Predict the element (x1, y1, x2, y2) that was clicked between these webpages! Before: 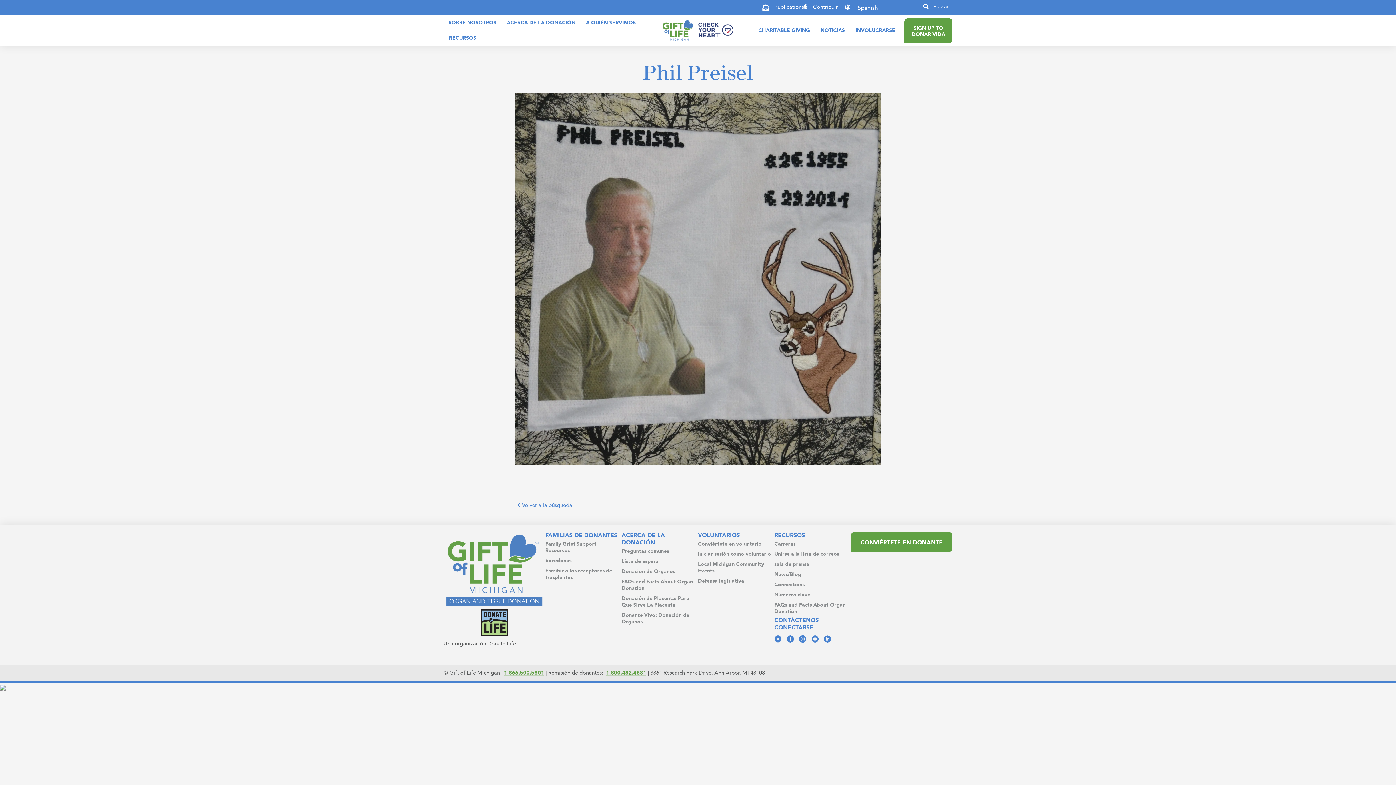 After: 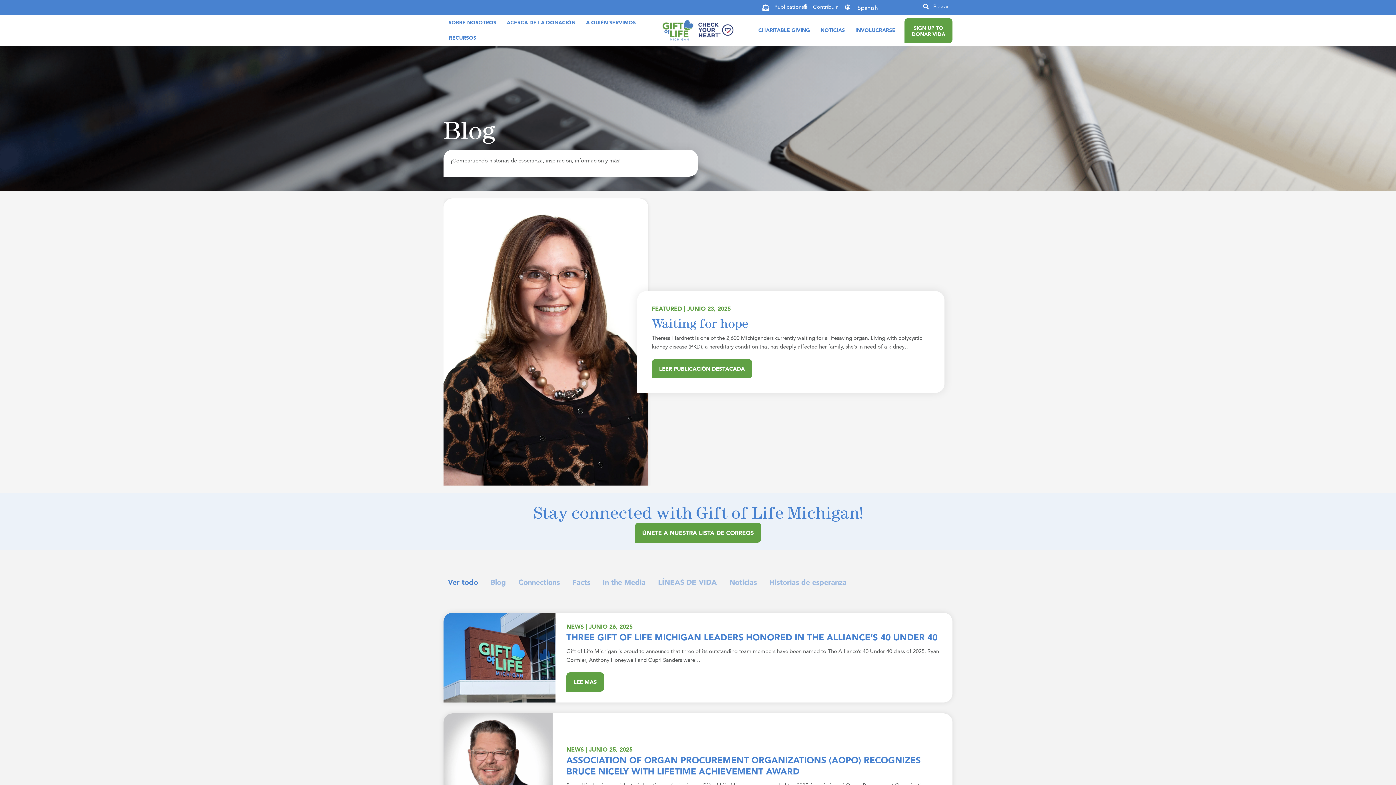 Action: label: News/Blog bbox: (774, 572, 801, 577)